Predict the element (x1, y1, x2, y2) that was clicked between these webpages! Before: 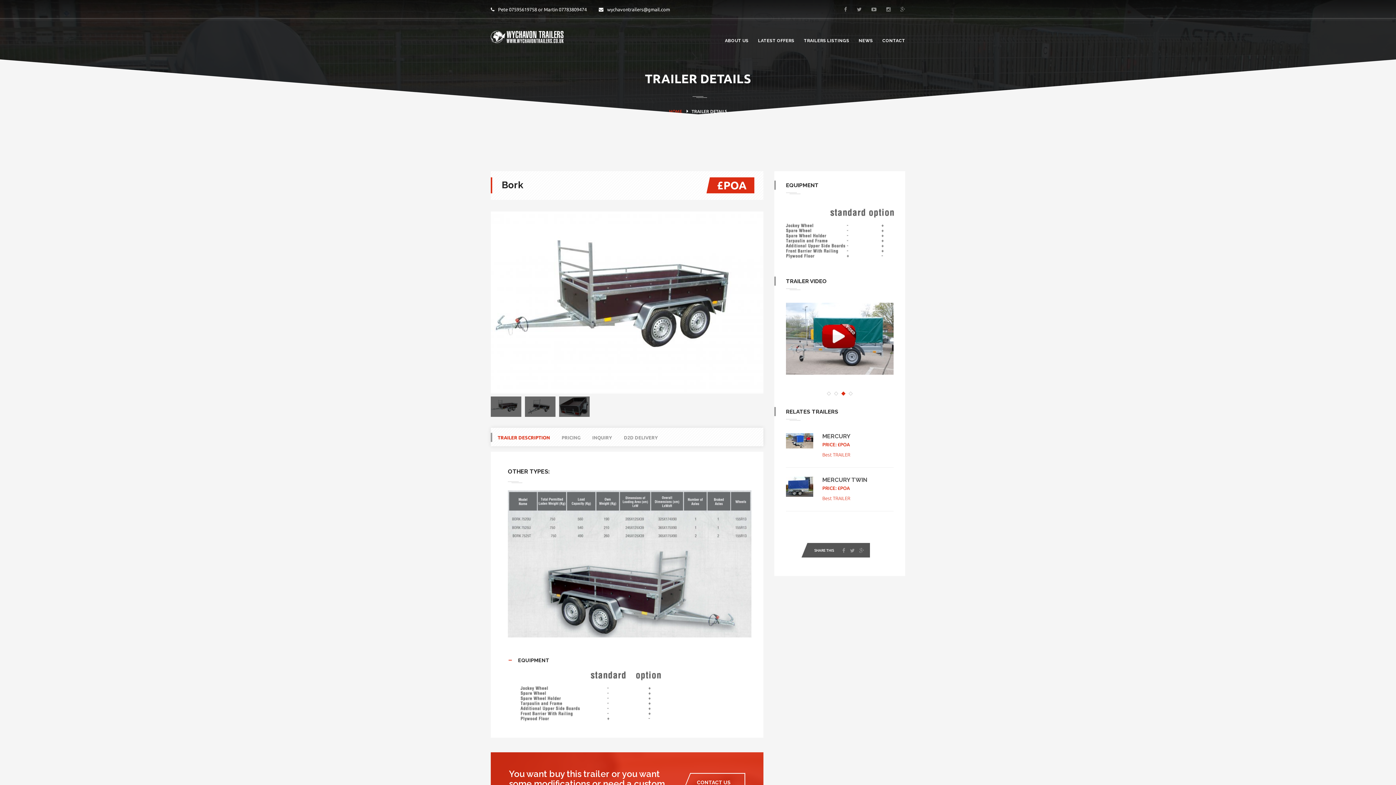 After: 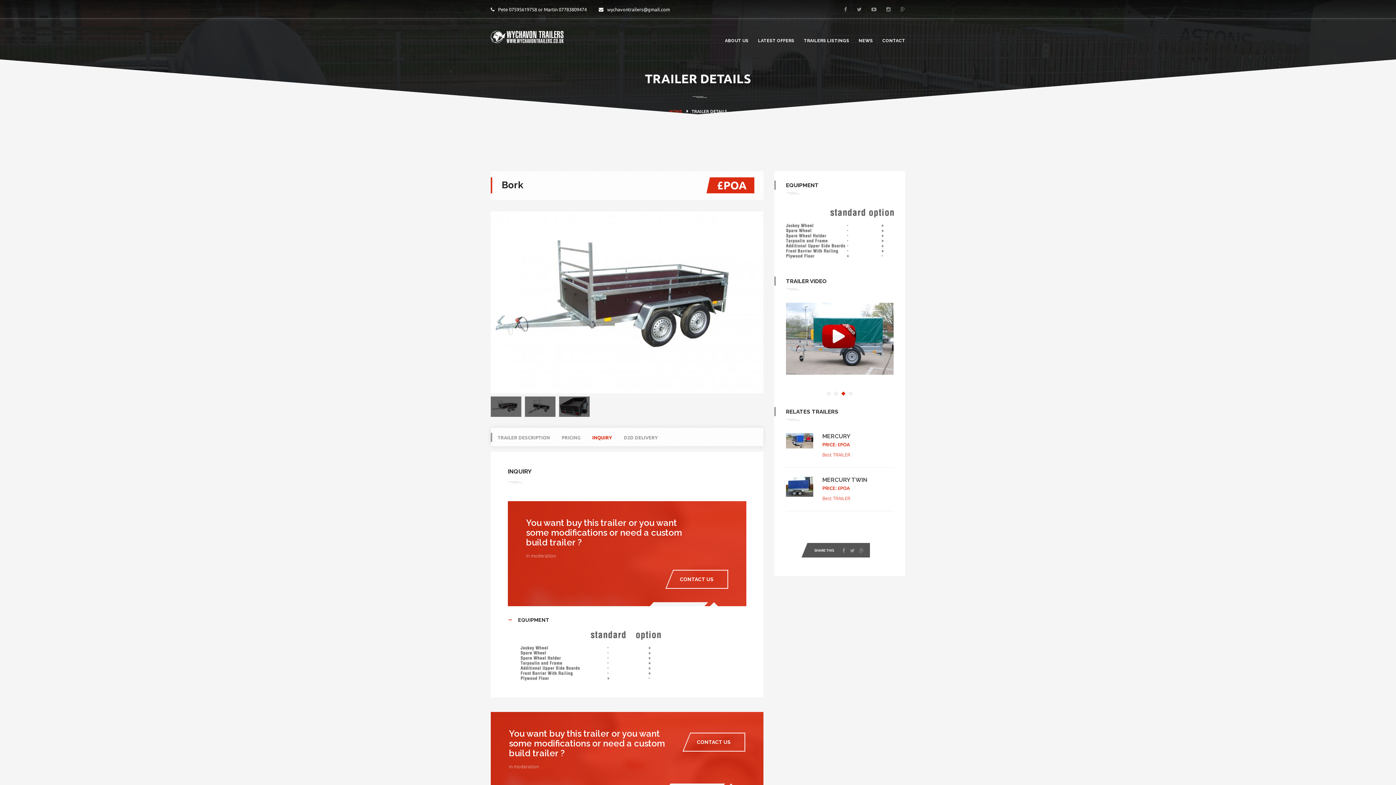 Action: bbox: (586, 433, 617, 442) label: INQUIRY